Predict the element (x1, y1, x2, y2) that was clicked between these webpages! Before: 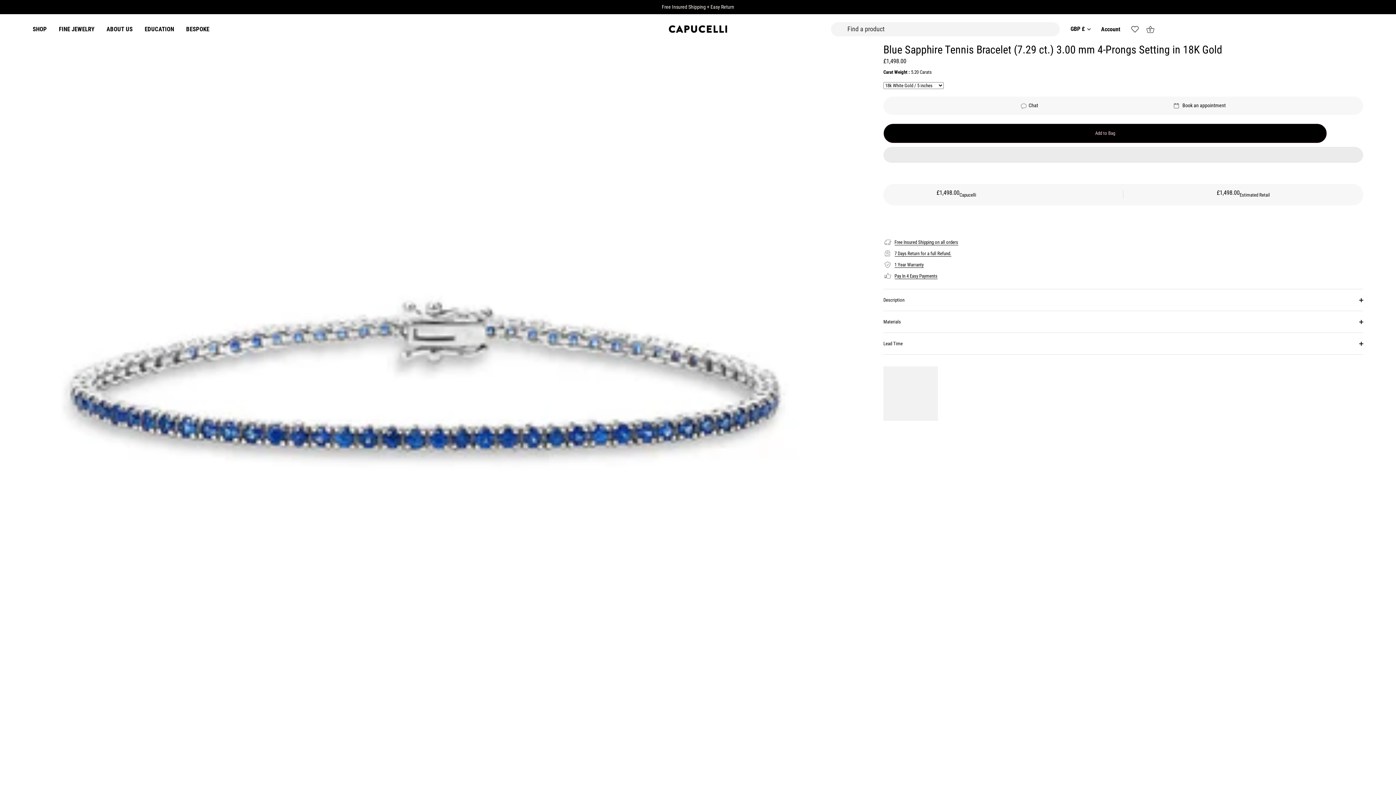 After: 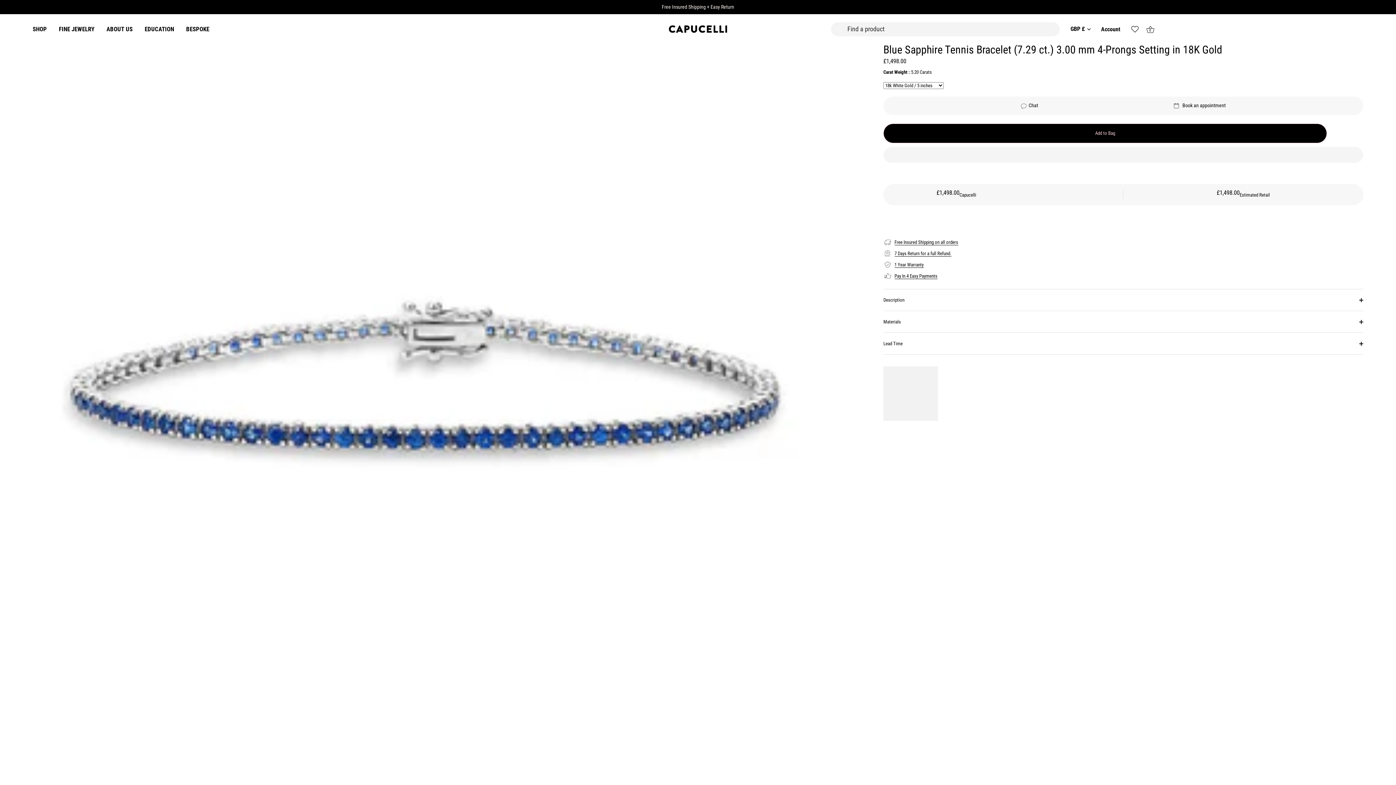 Action: bbox: (1003, 168, 1243, 175) label:  